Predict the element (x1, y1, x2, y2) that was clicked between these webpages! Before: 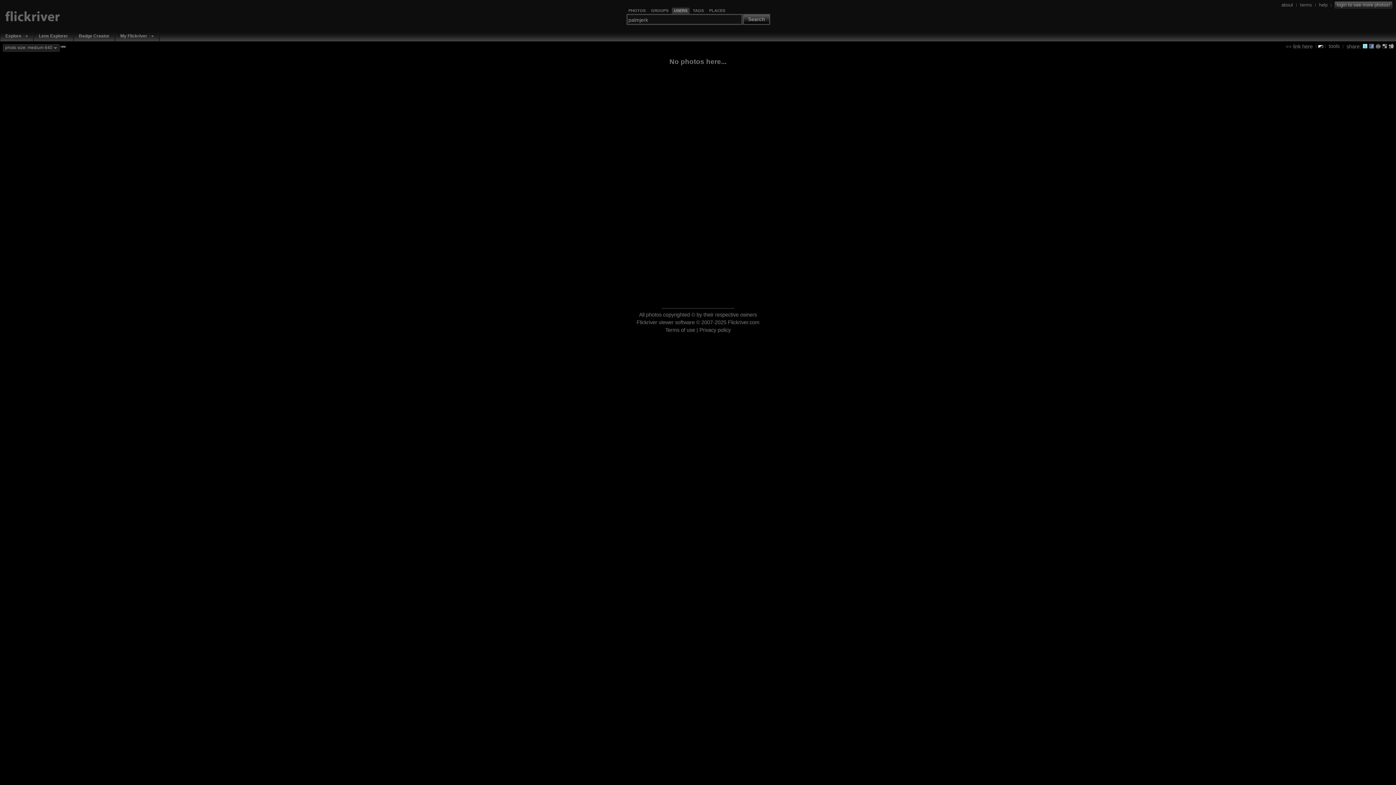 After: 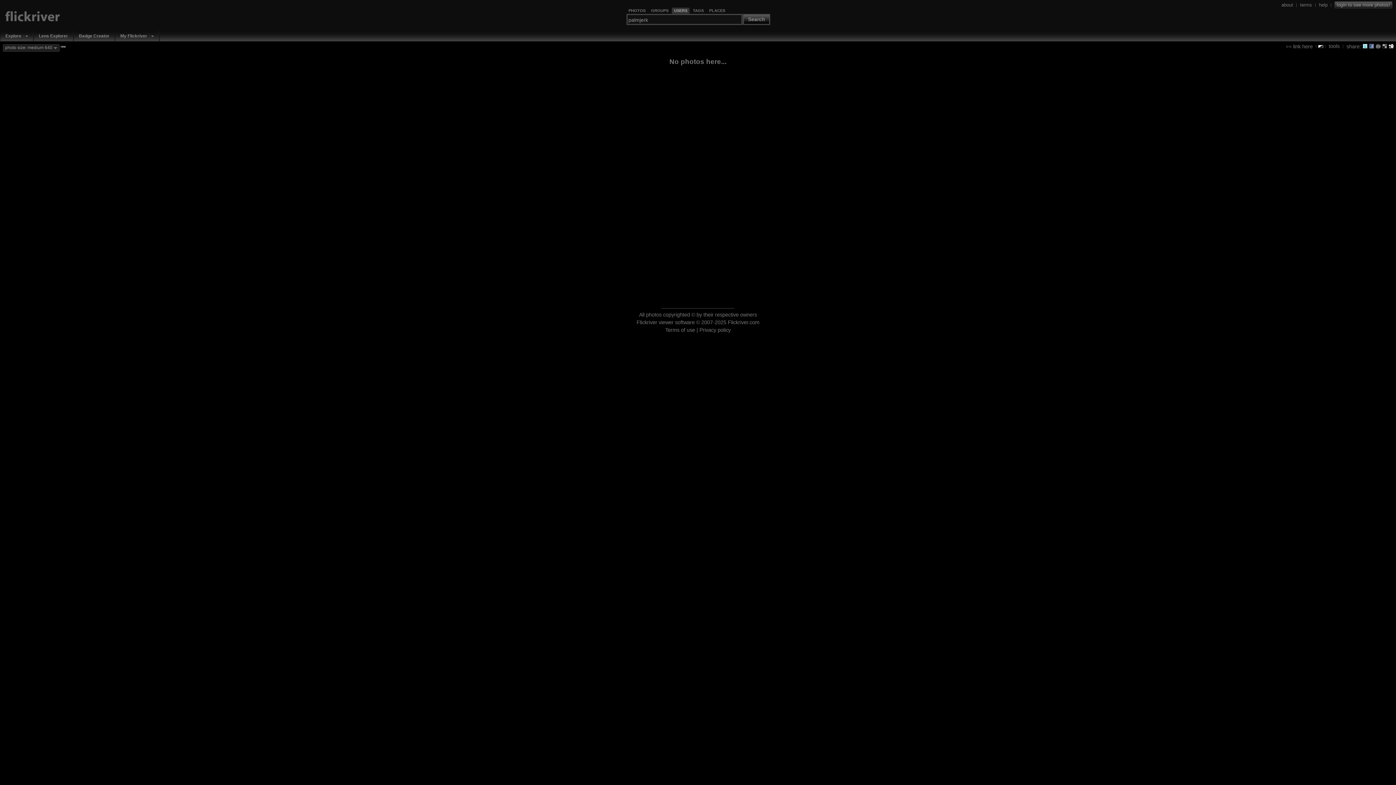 Action: bbox: (1389, 43, 1394, 48)